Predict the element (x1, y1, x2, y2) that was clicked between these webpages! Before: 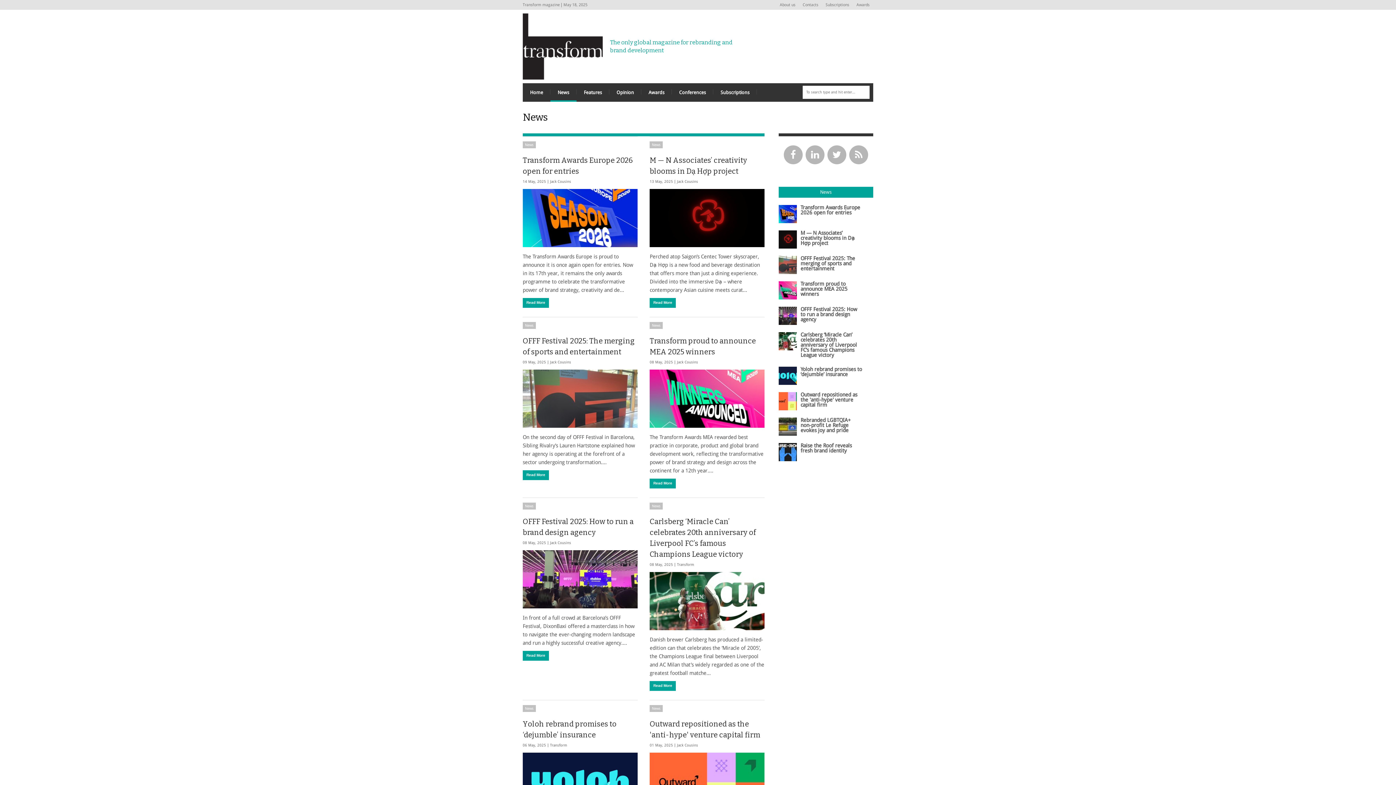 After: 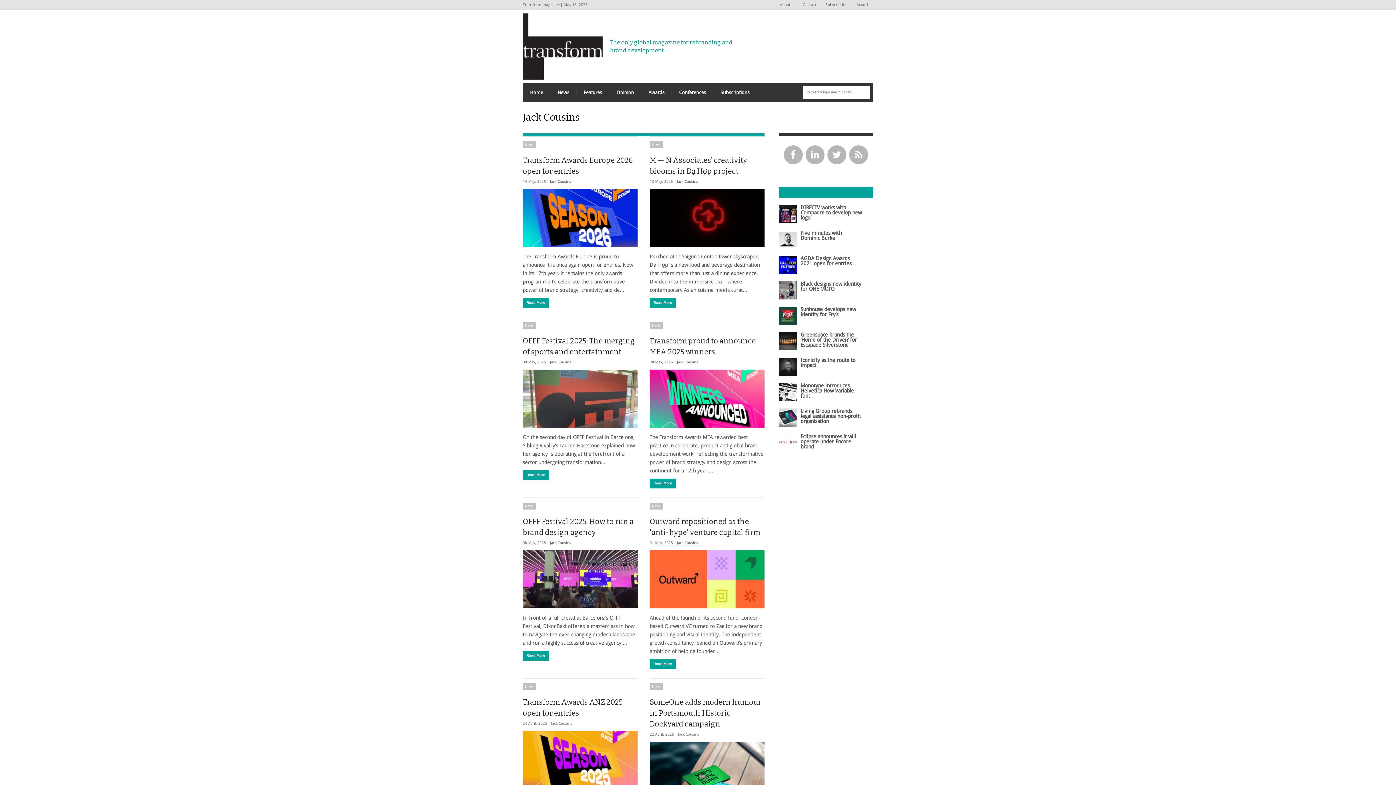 Action: bbox: (550, 541, 571, 545) label: Jack Cousins